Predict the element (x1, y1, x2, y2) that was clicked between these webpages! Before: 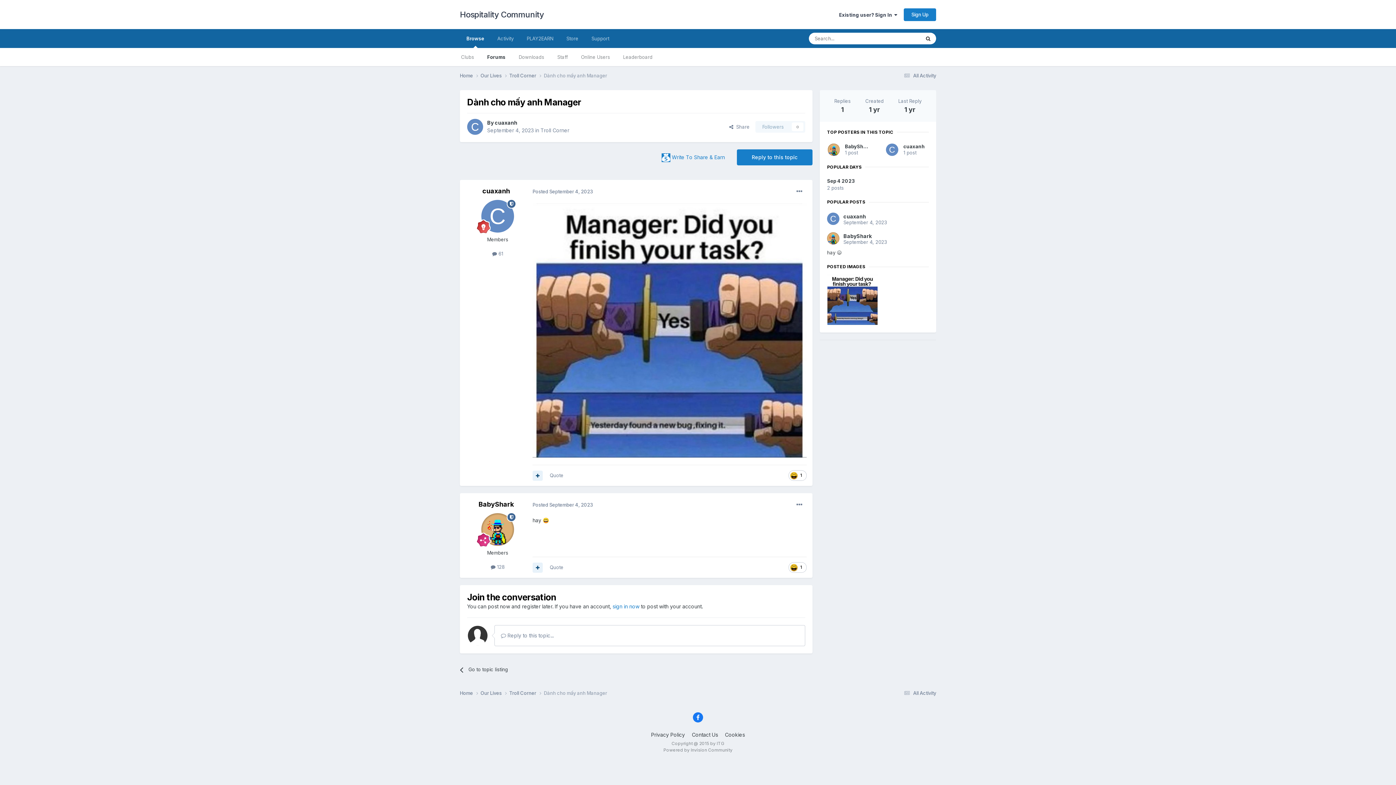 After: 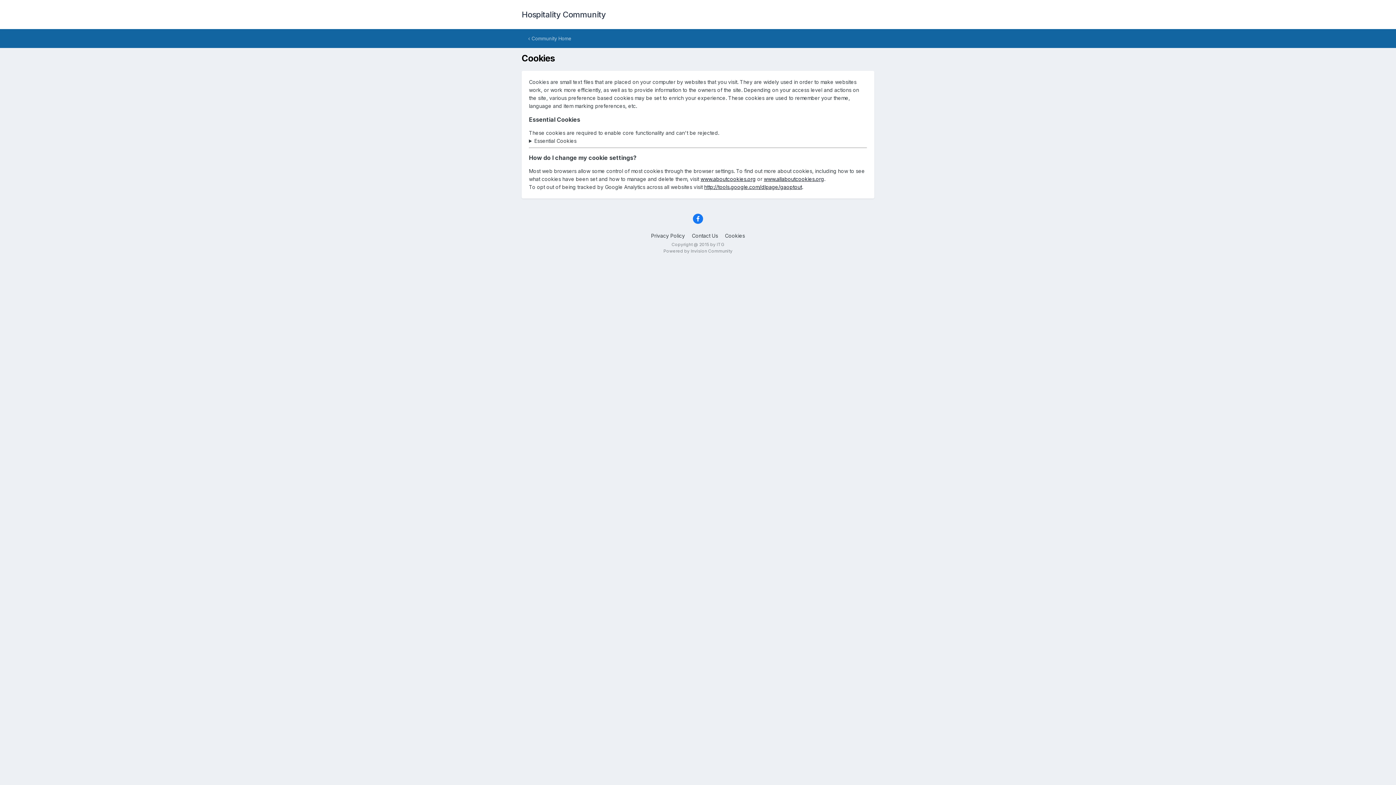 Action: bbox: (725, 732, 745, 738) label: Cookies